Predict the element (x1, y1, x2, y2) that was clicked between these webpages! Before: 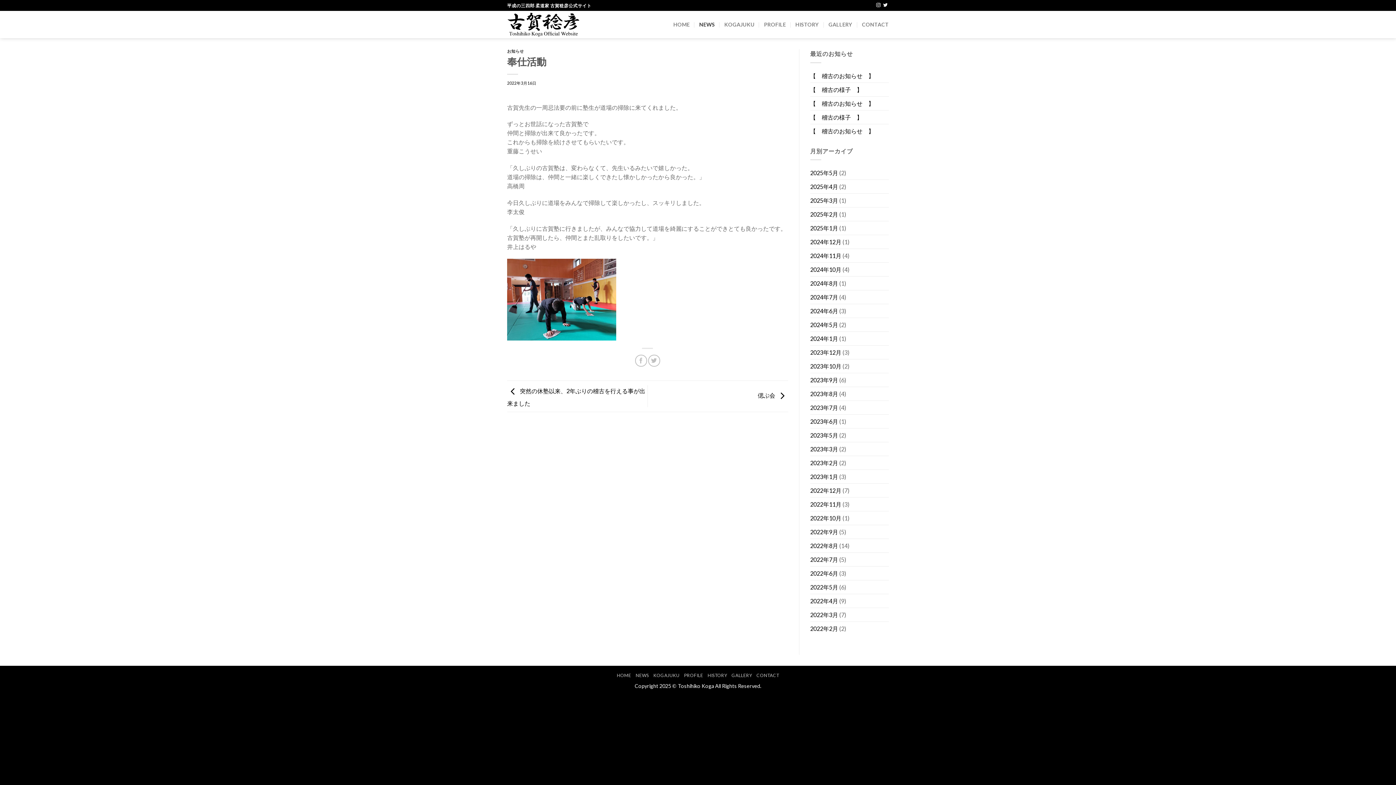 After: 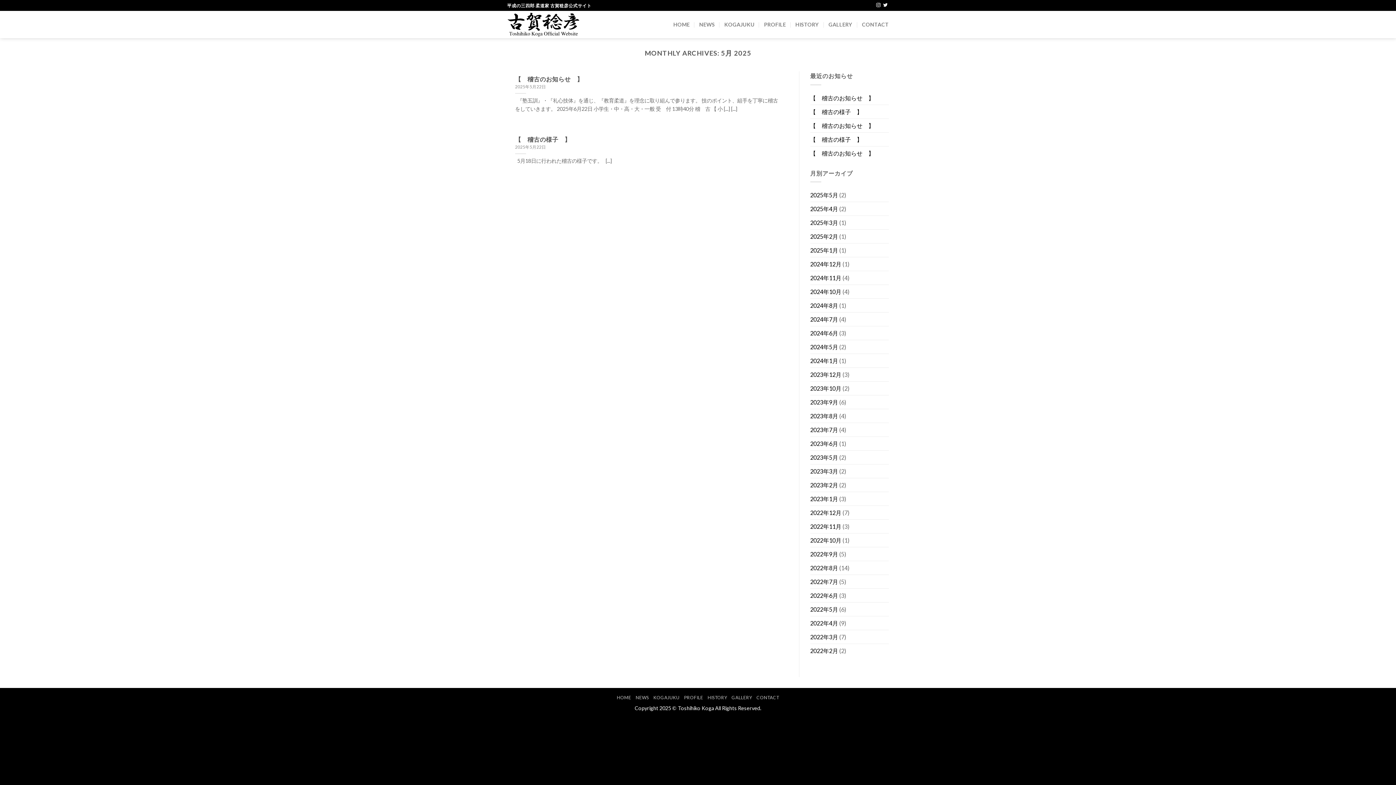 Action: label: 2025年5月 bbox: (810, 166, 838, 179)